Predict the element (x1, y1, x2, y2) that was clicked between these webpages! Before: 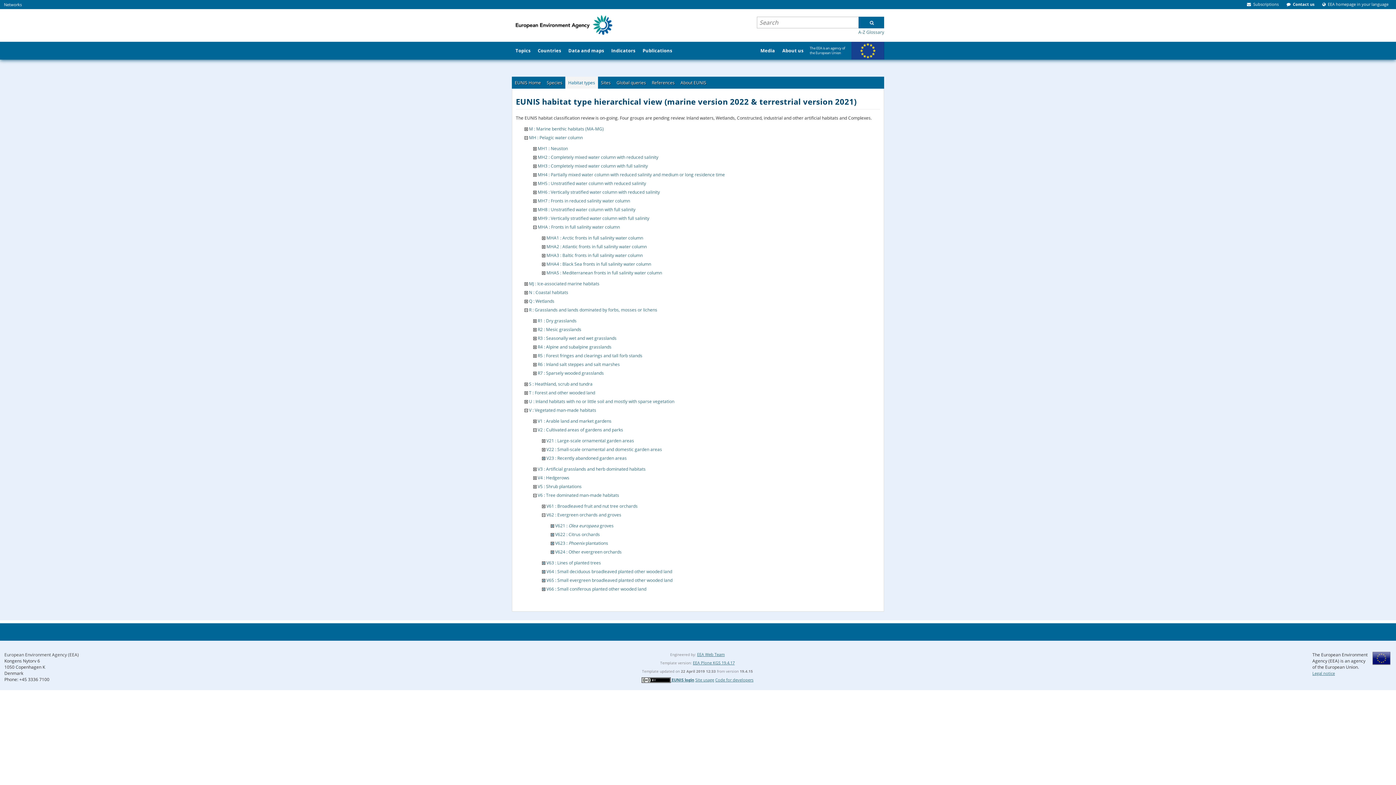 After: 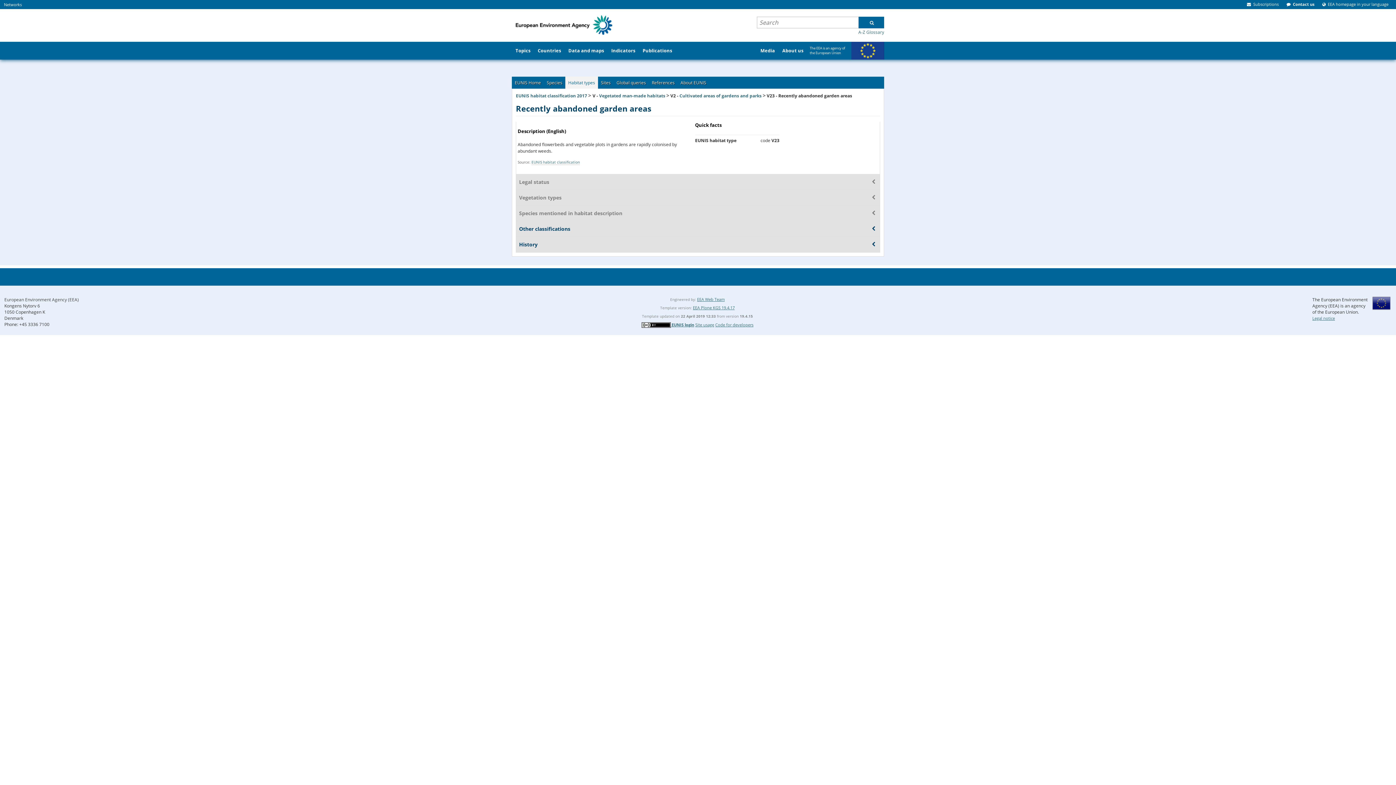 Action: label: V23 : Recently abandoned garden areas bbox: (546, 455, 626, 461)